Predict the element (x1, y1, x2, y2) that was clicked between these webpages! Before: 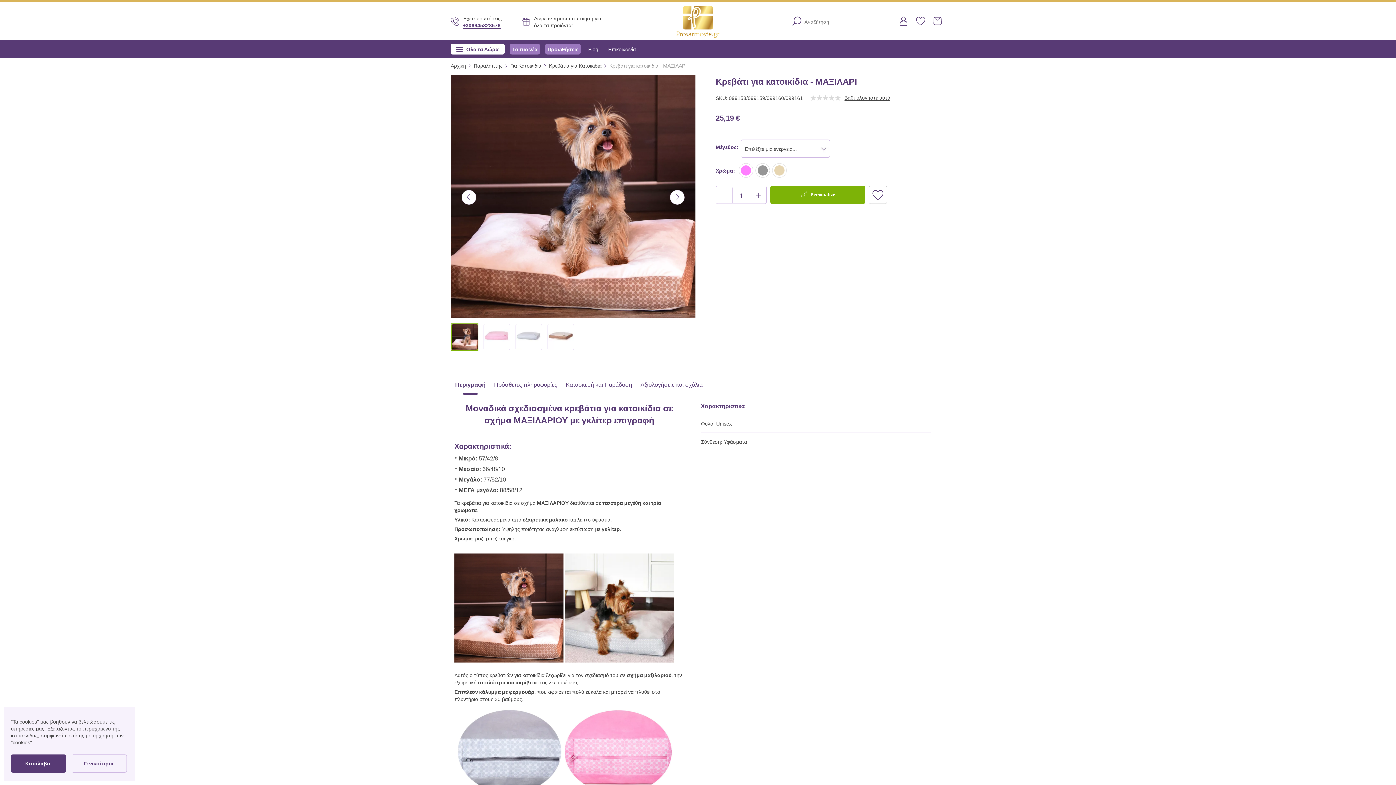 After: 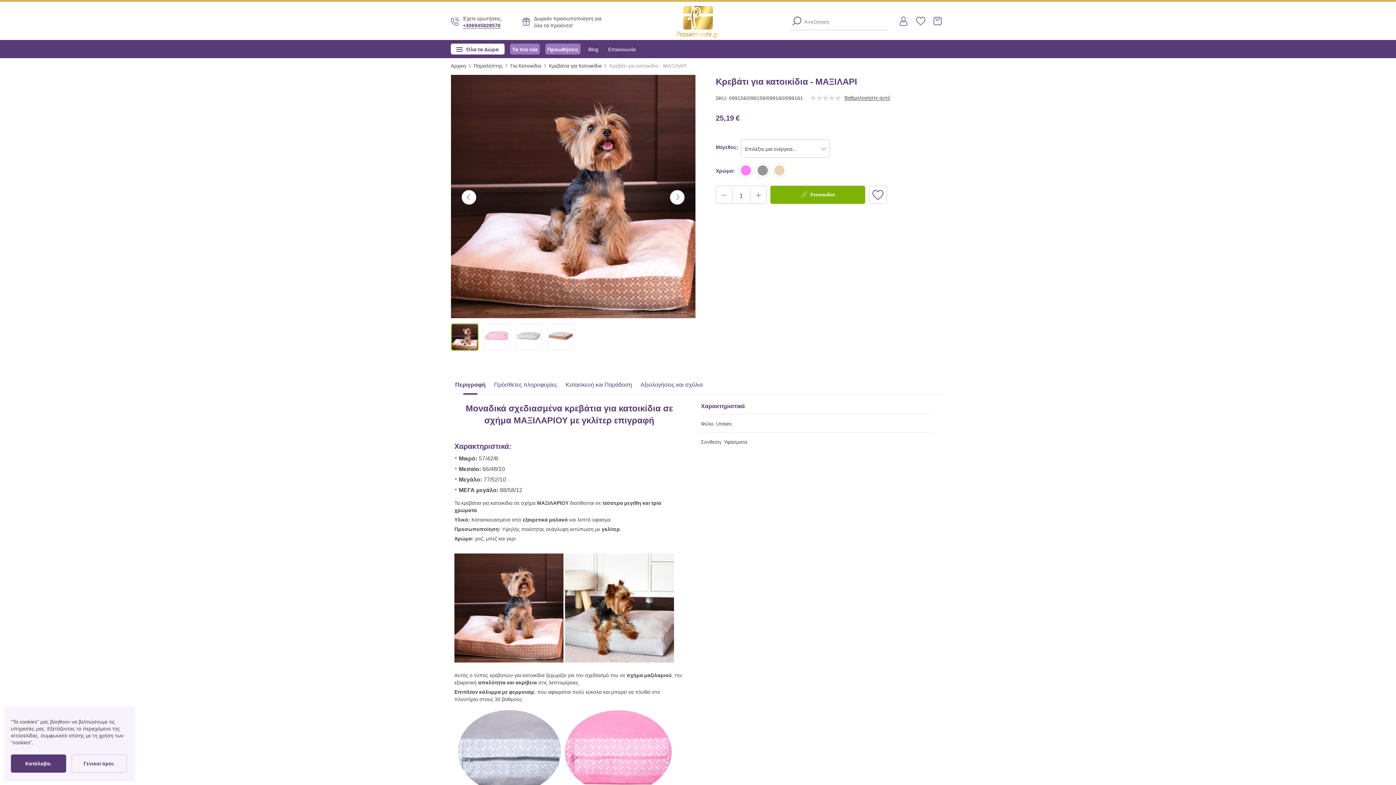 Action: bbox: (716, 187, 732, 202)